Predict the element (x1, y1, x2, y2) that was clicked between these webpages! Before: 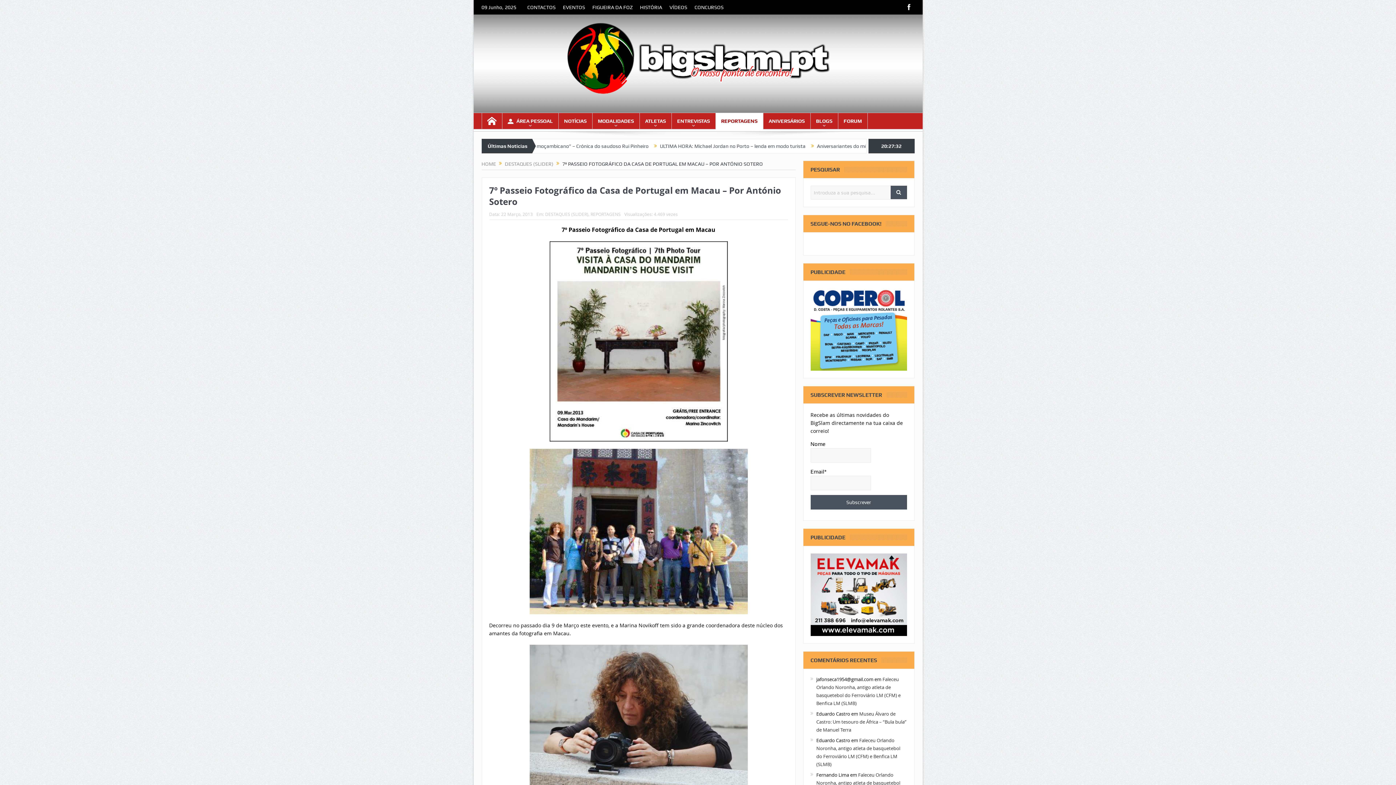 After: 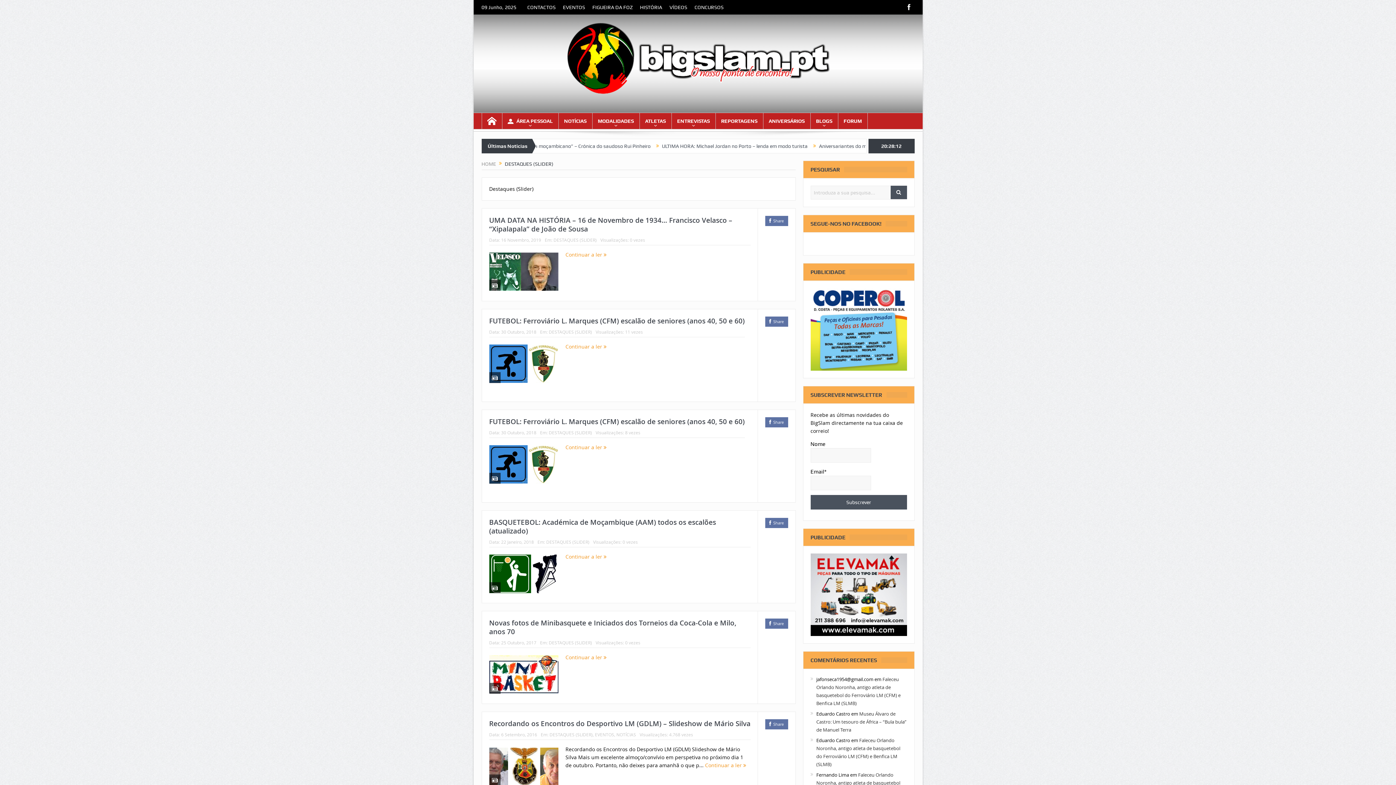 Action: bbox: (504, 161, 553, 166) label: DESTAQUES (SLIDER)